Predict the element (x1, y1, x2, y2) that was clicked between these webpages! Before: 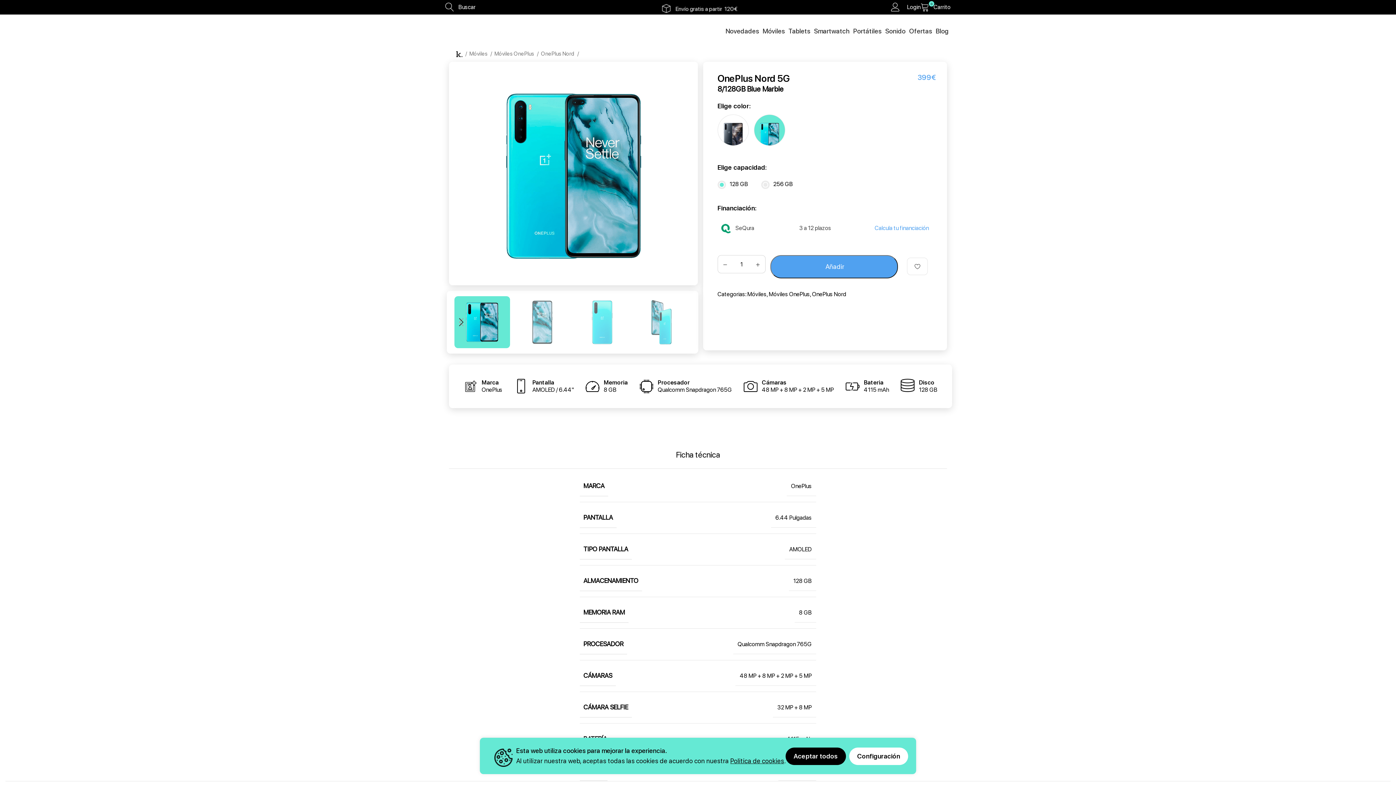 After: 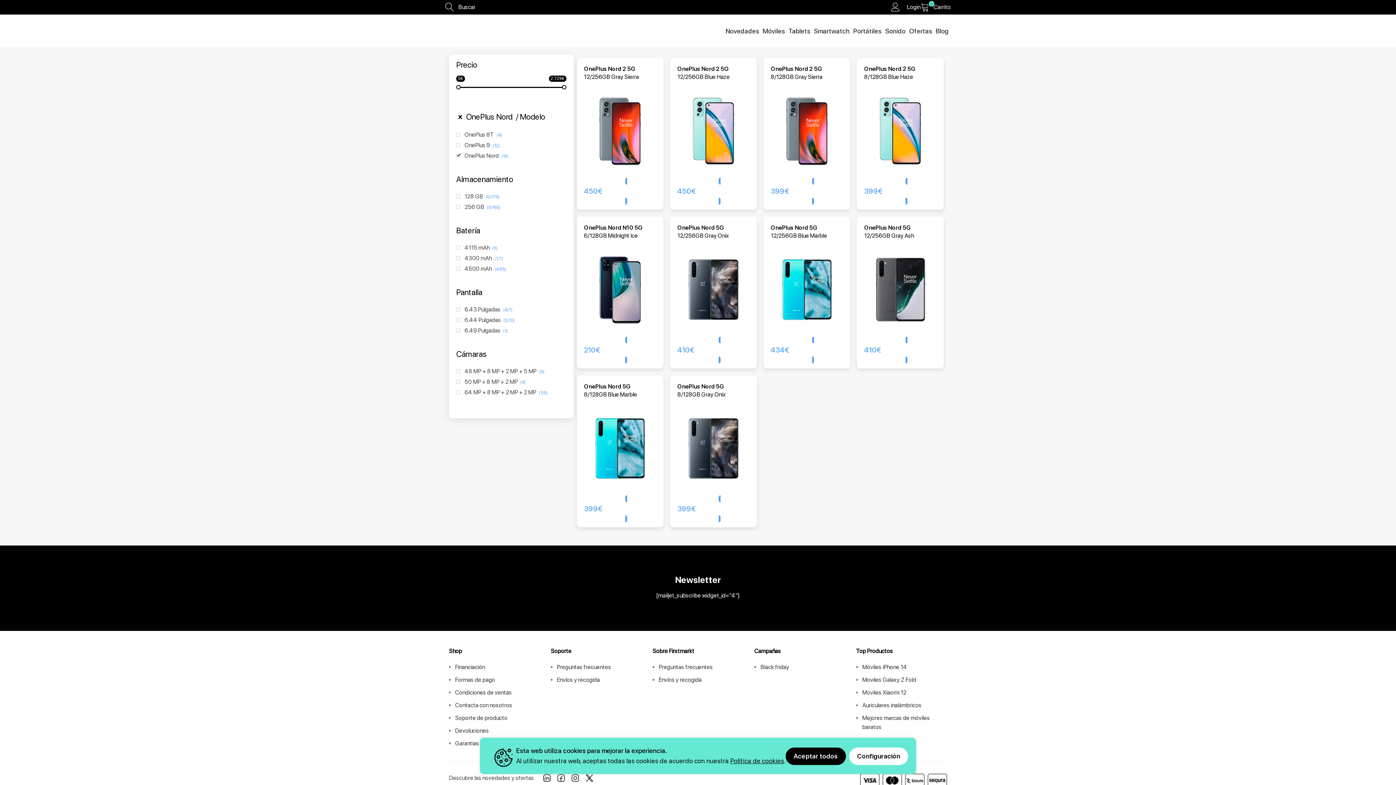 Action: label: OnePlus Nord  bbox: (541, 49, 579, 58)